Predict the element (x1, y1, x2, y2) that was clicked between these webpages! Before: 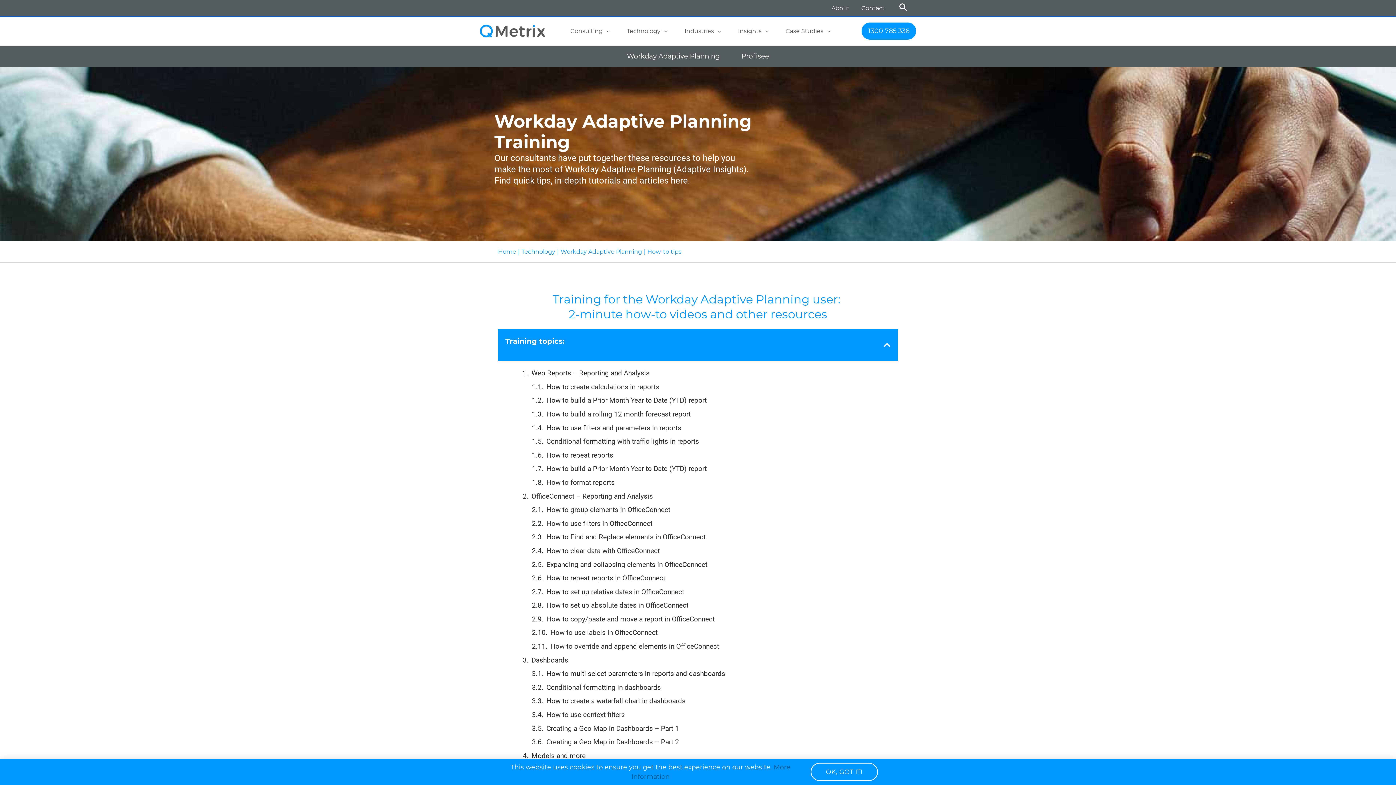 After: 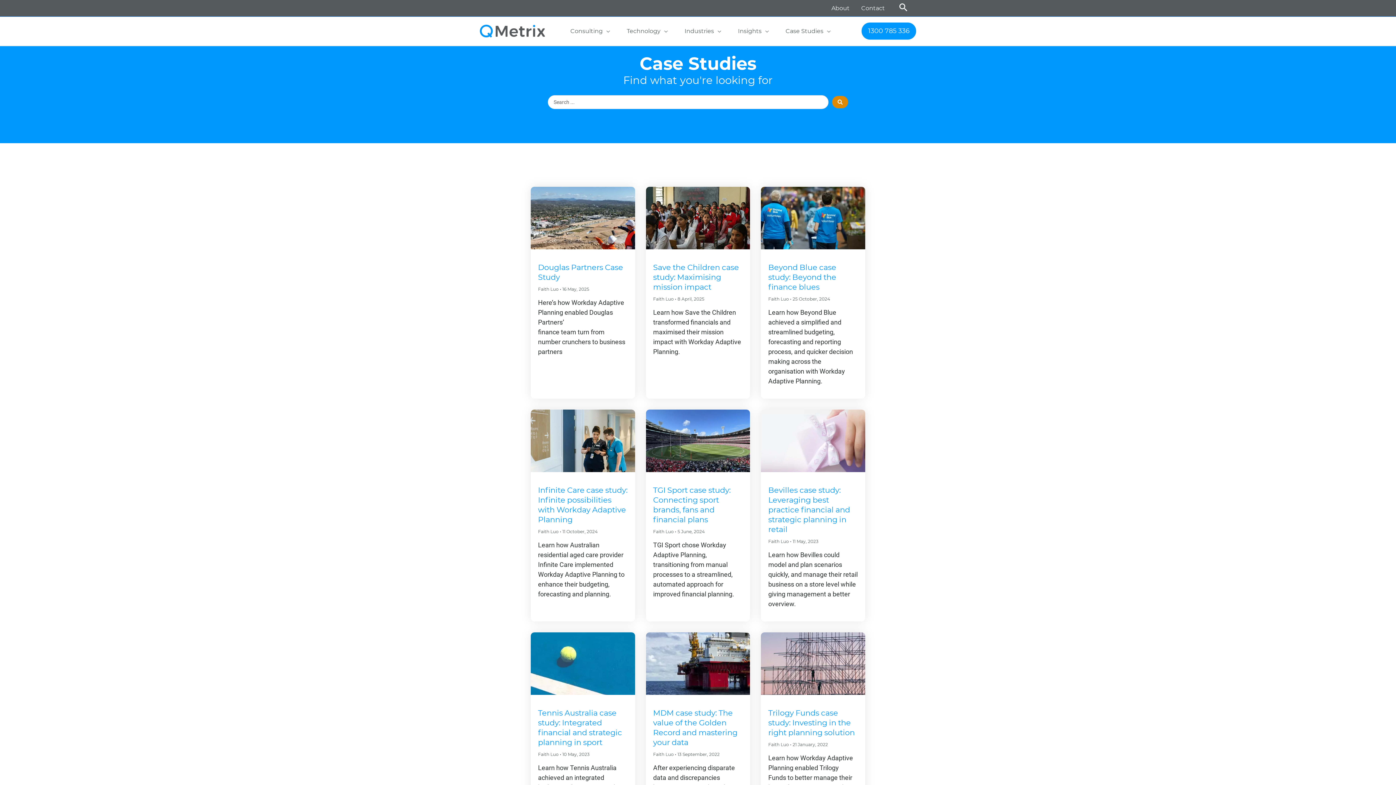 Action: label: Case Studies bbox: (774, 28, 836, 34)